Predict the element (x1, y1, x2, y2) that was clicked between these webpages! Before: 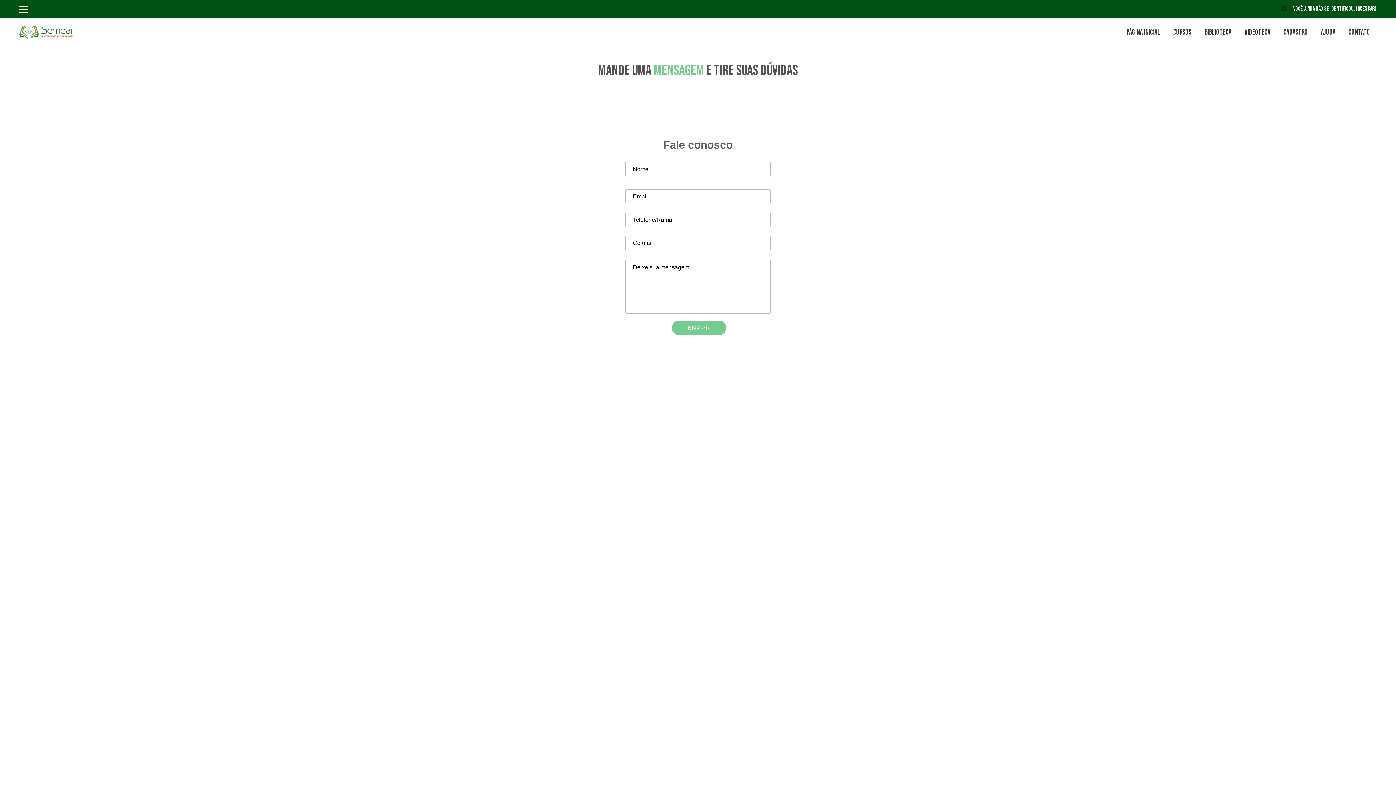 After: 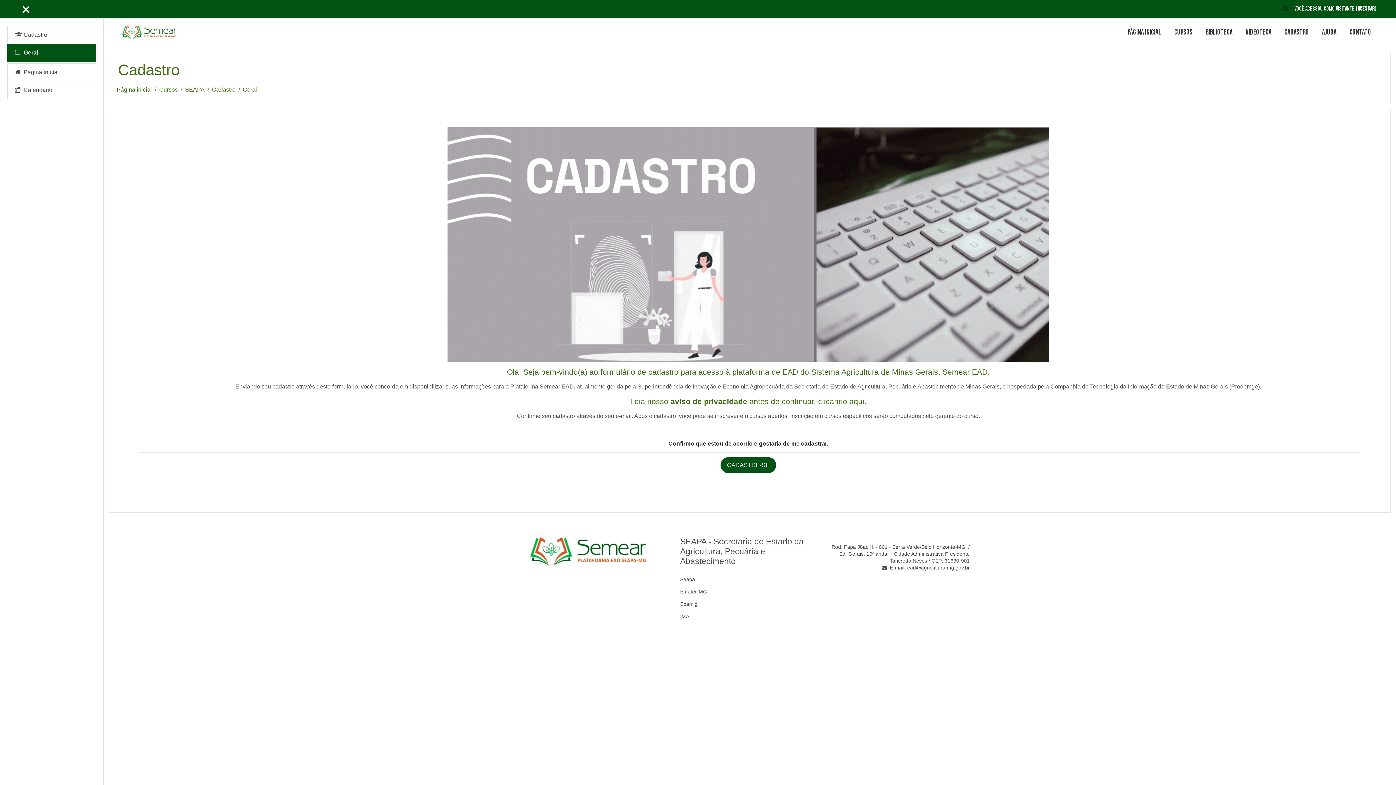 Action: label: Cadastro bbox: (1277, 21, 1314, 43)